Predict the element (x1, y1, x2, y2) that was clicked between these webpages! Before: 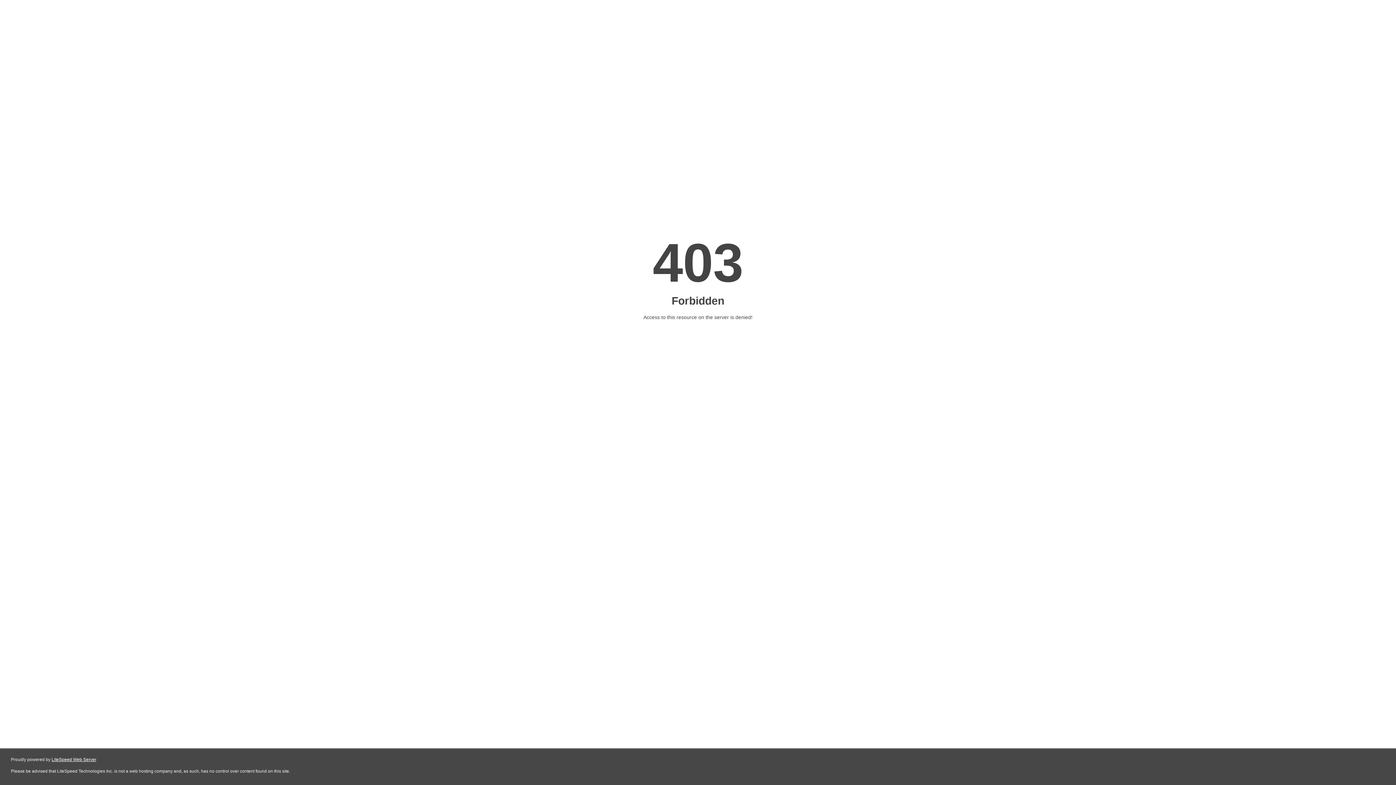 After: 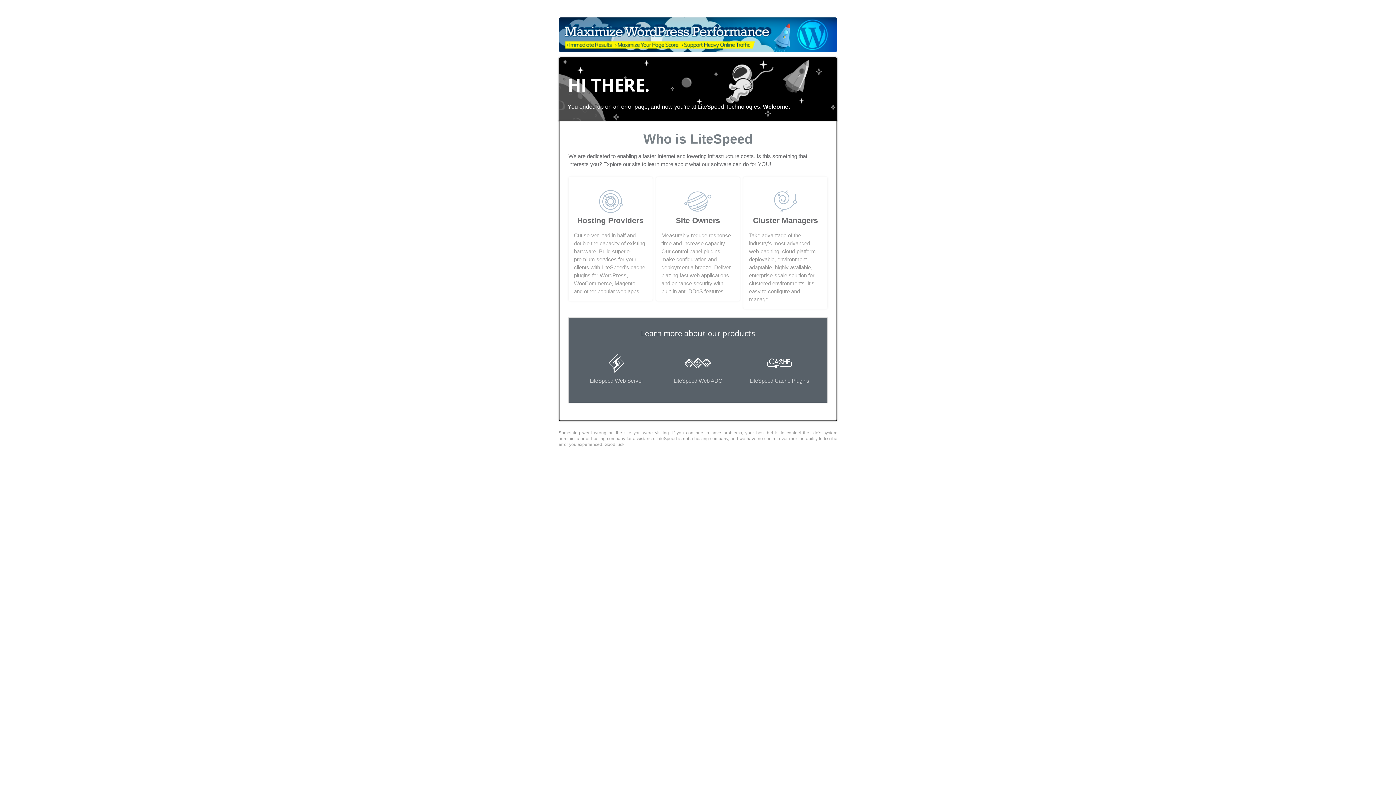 Action: bbox: (51, 757, 96, 762) label: LiteSpeed Web Server